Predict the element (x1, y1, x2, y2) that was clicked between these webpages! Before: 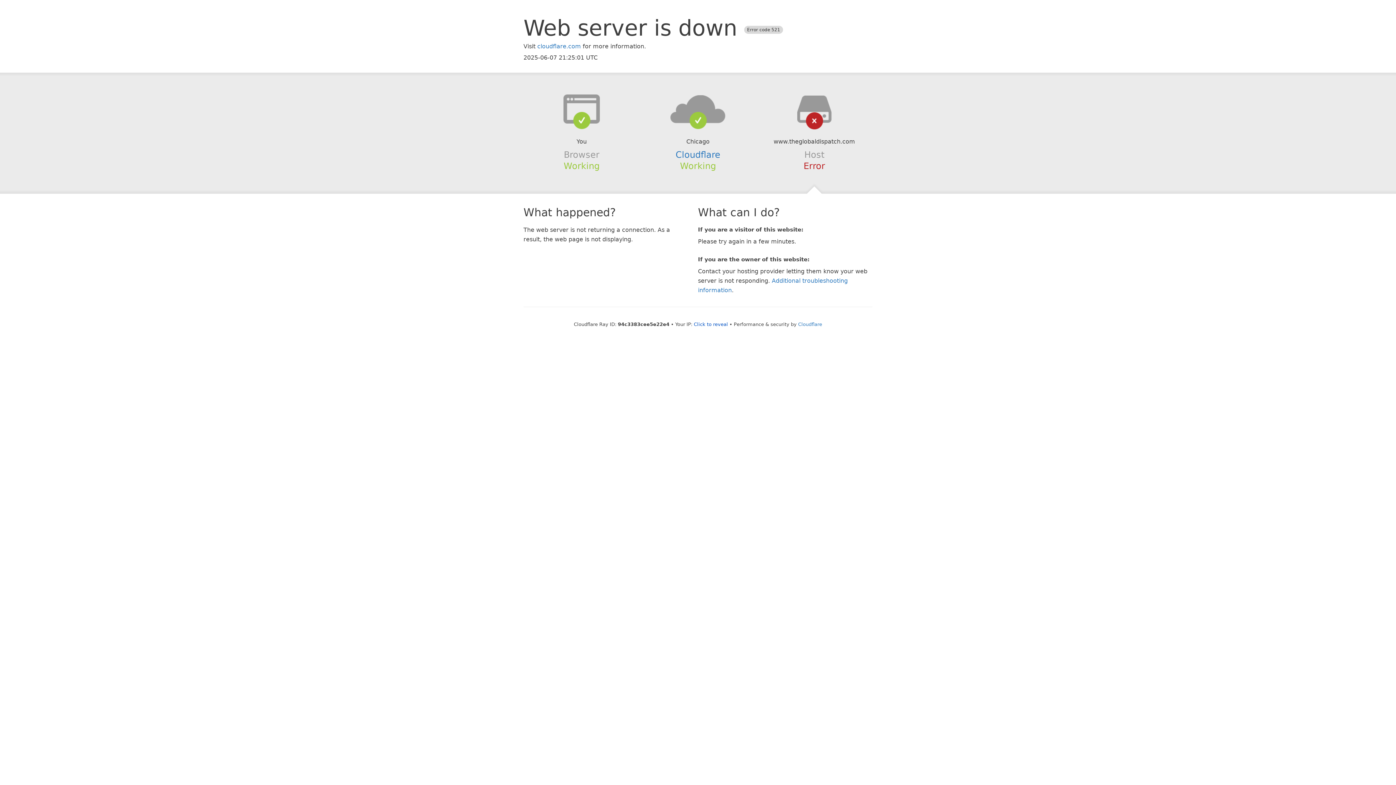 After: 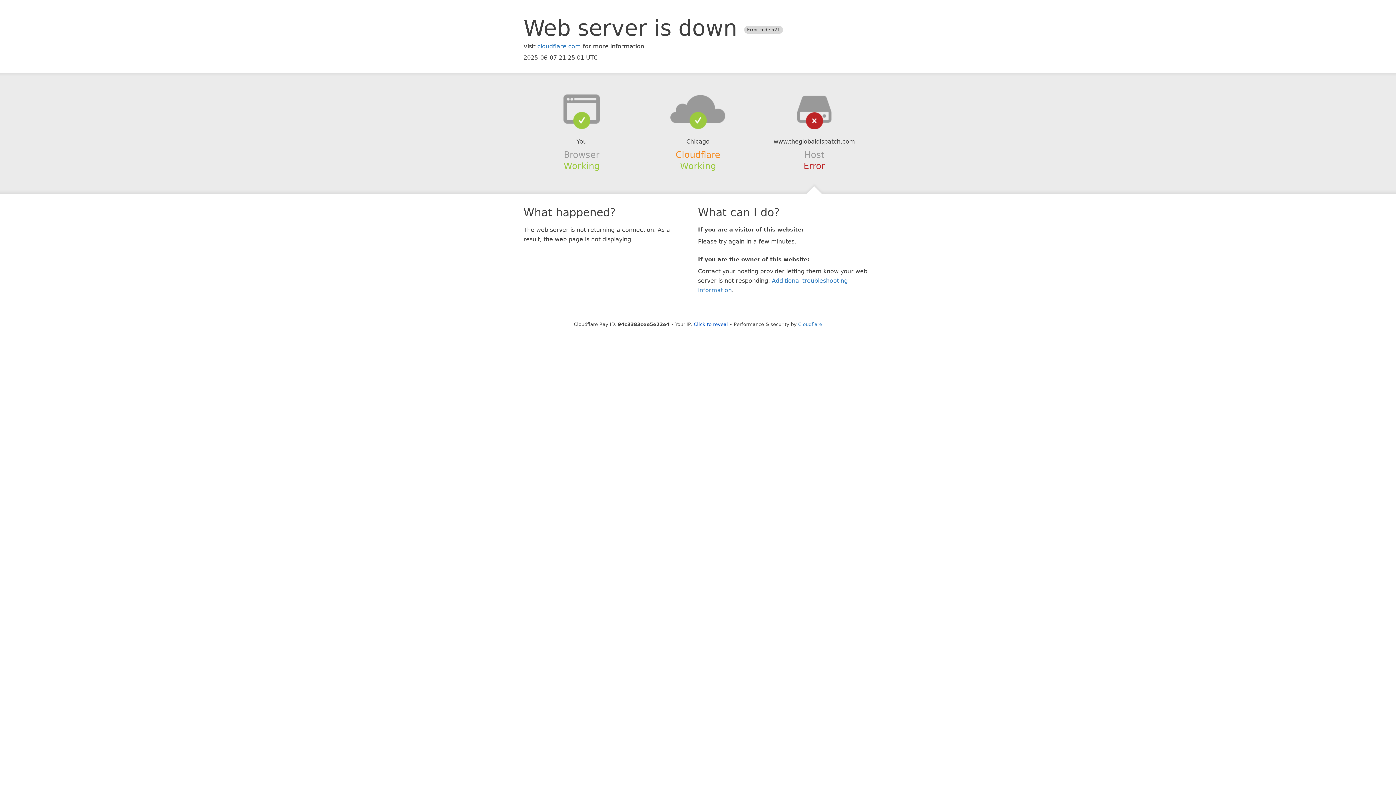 Action: label: Cloudflare bbox: (675, 149, 720, 159)